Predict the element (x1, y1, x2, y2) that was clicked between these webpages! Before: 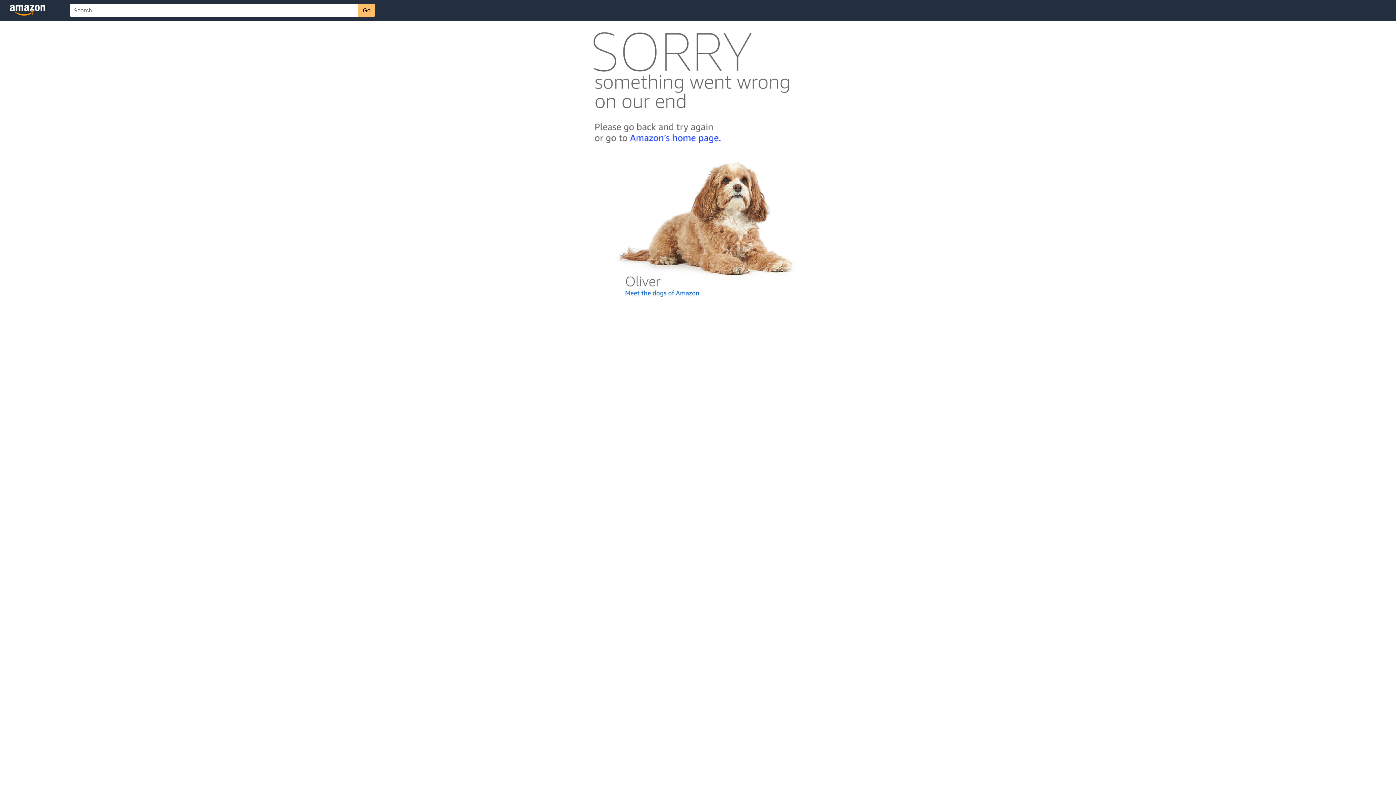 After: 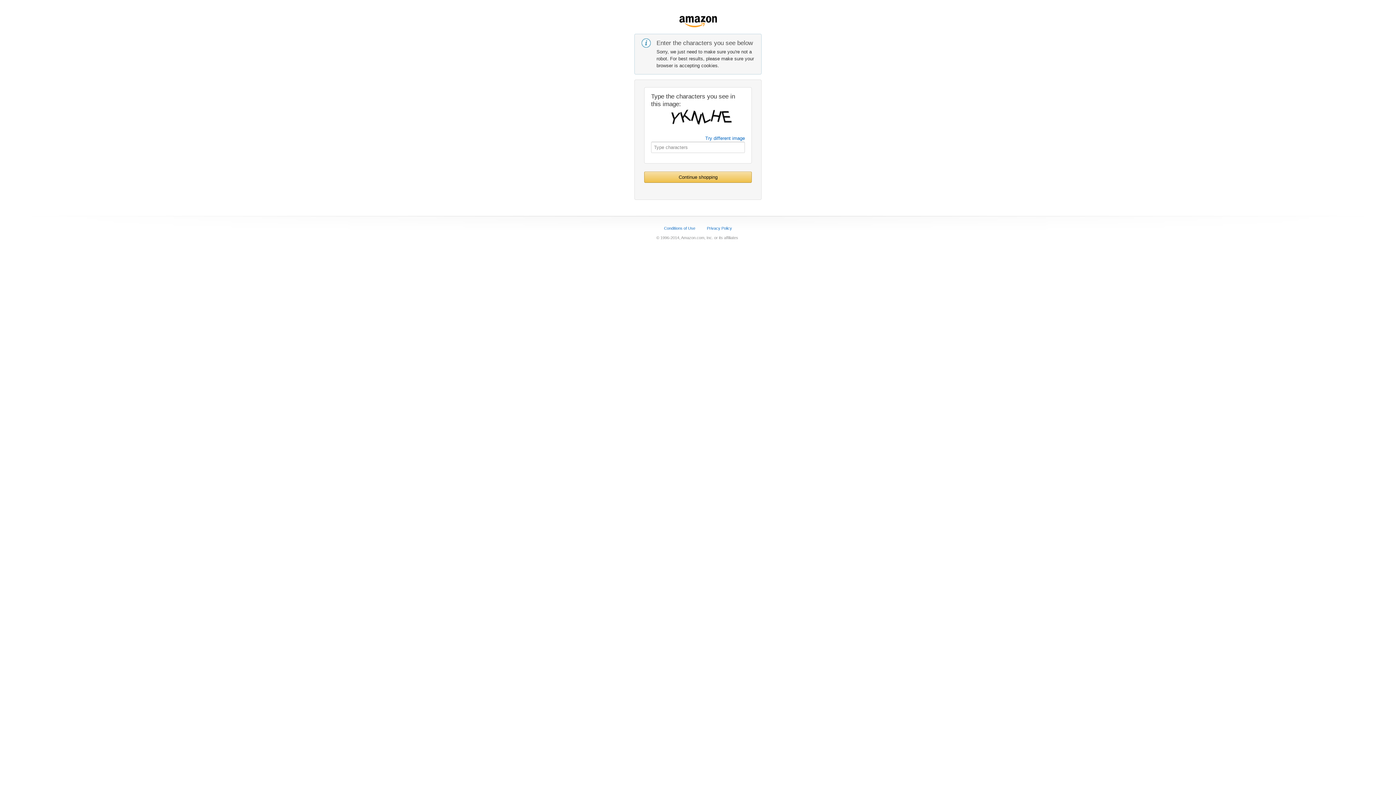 Action: bbox: (592, 142, 803, 148)